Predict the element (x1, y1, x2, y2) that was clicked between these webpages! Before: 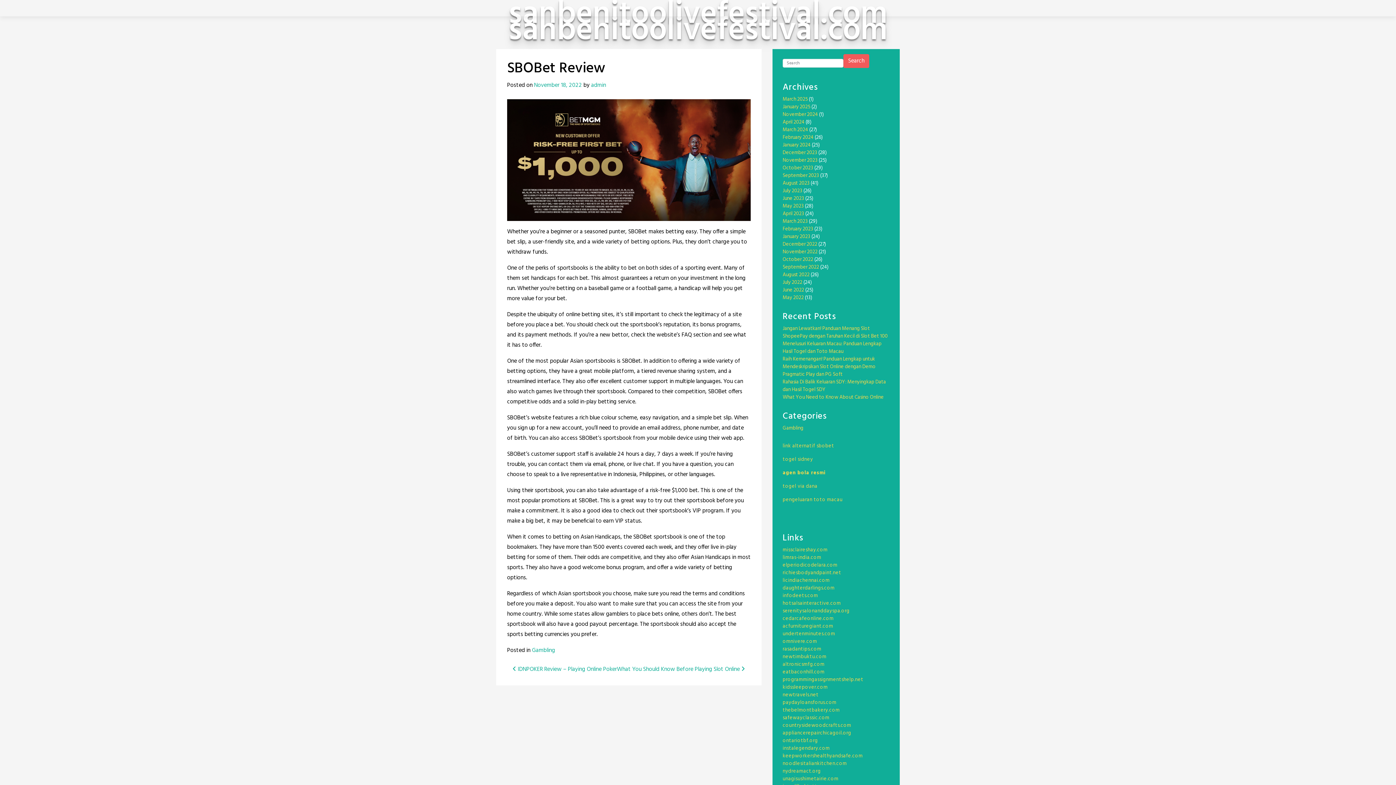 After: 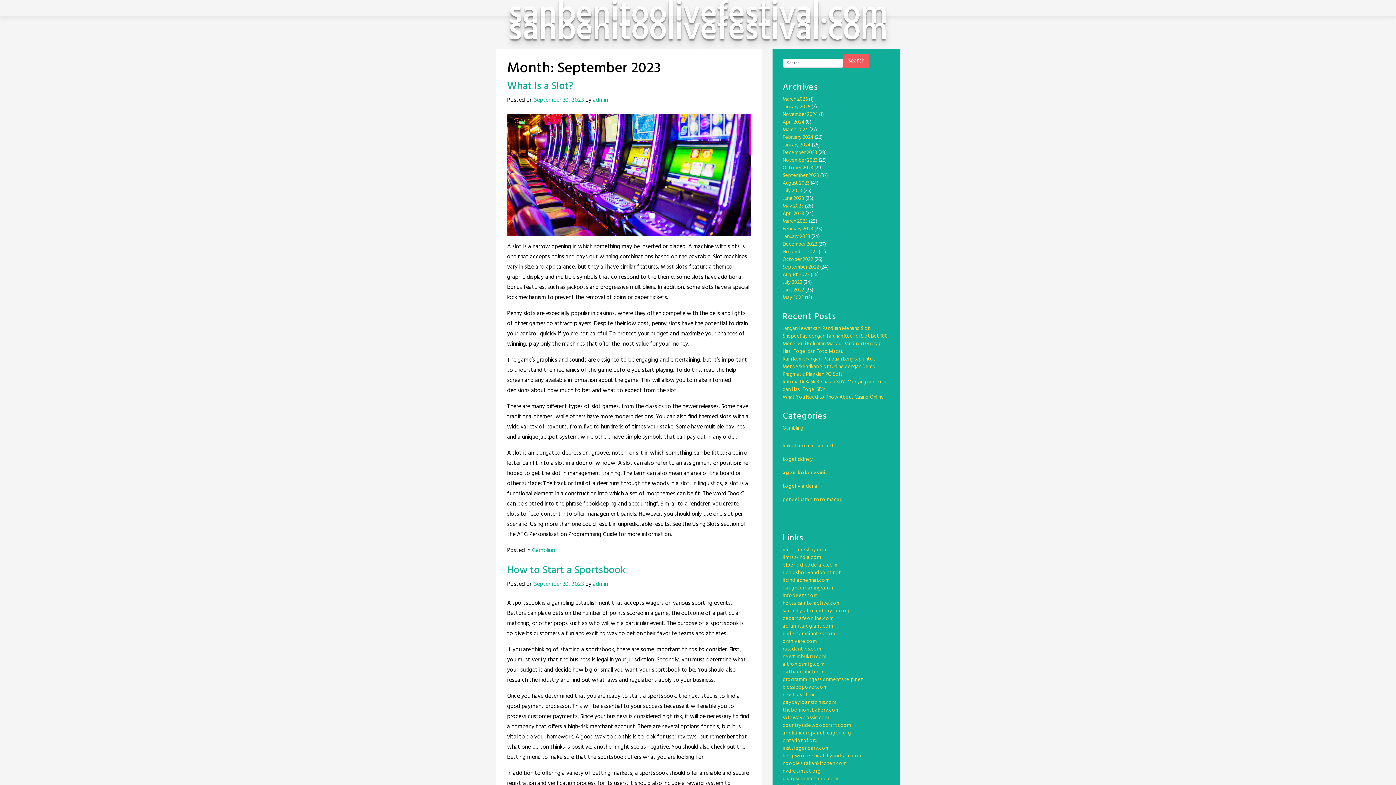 Action: label: September 2023 bbox: (782, 171, 819, 180)